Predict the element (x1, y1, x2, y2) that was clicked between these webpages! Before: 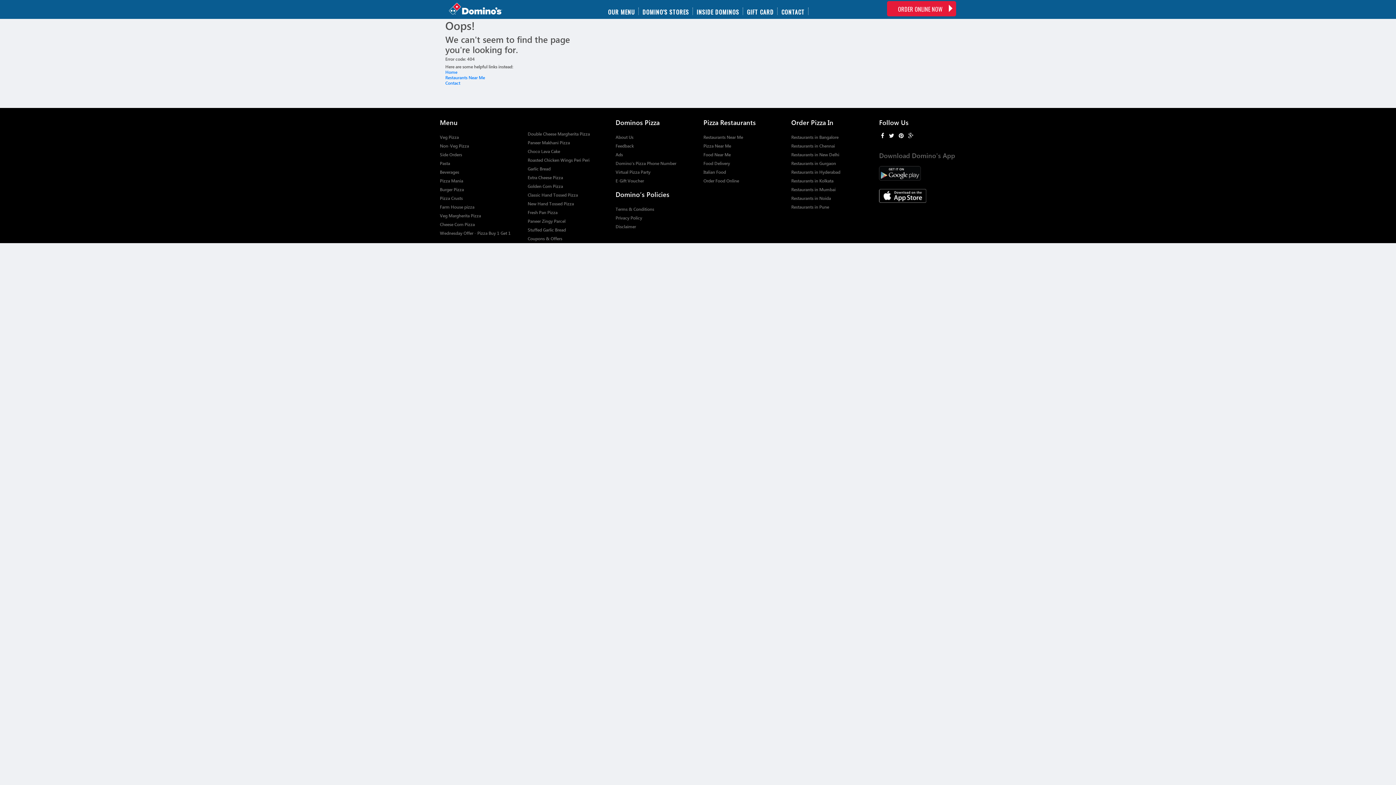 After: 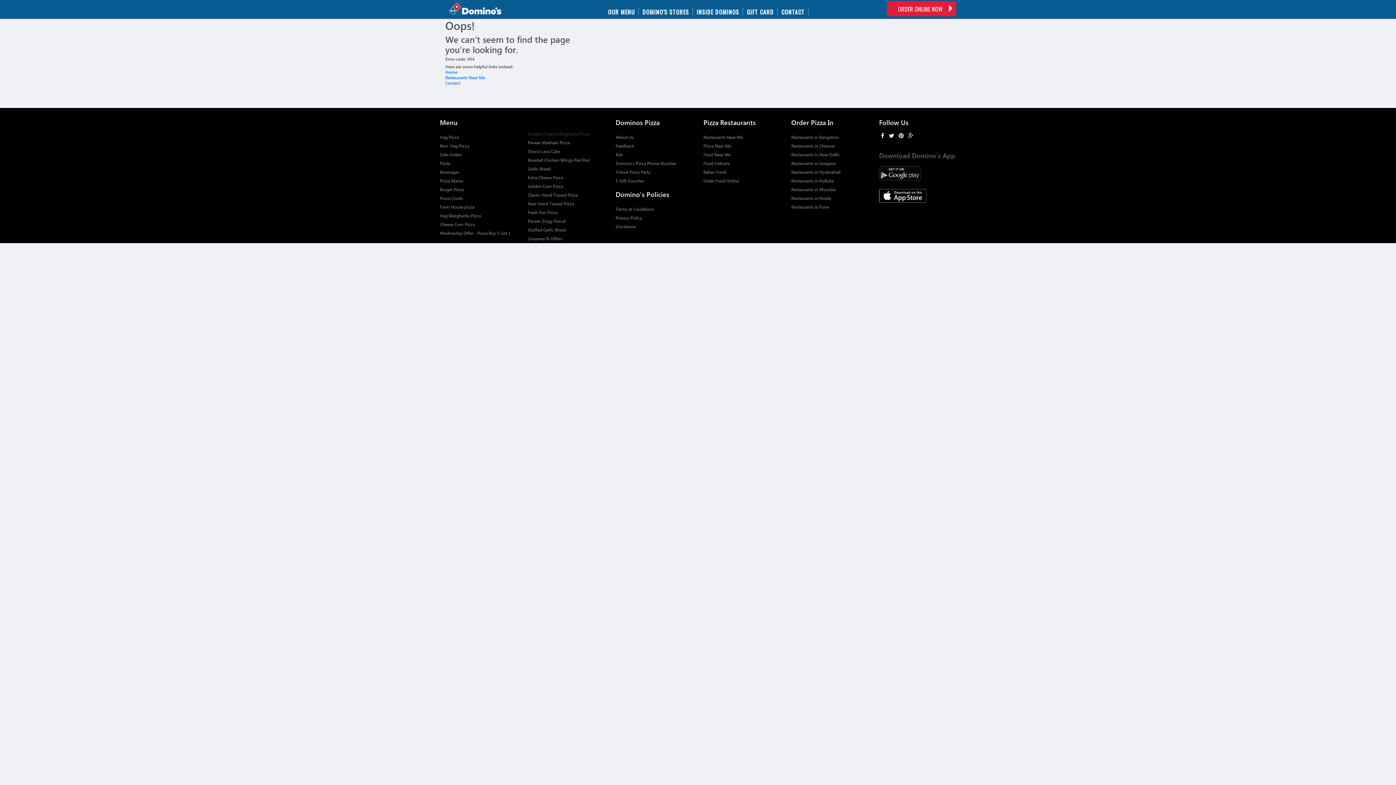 Action: label: Double Cheese Margherita Pizza bbox: (527, 131, 590, 136)